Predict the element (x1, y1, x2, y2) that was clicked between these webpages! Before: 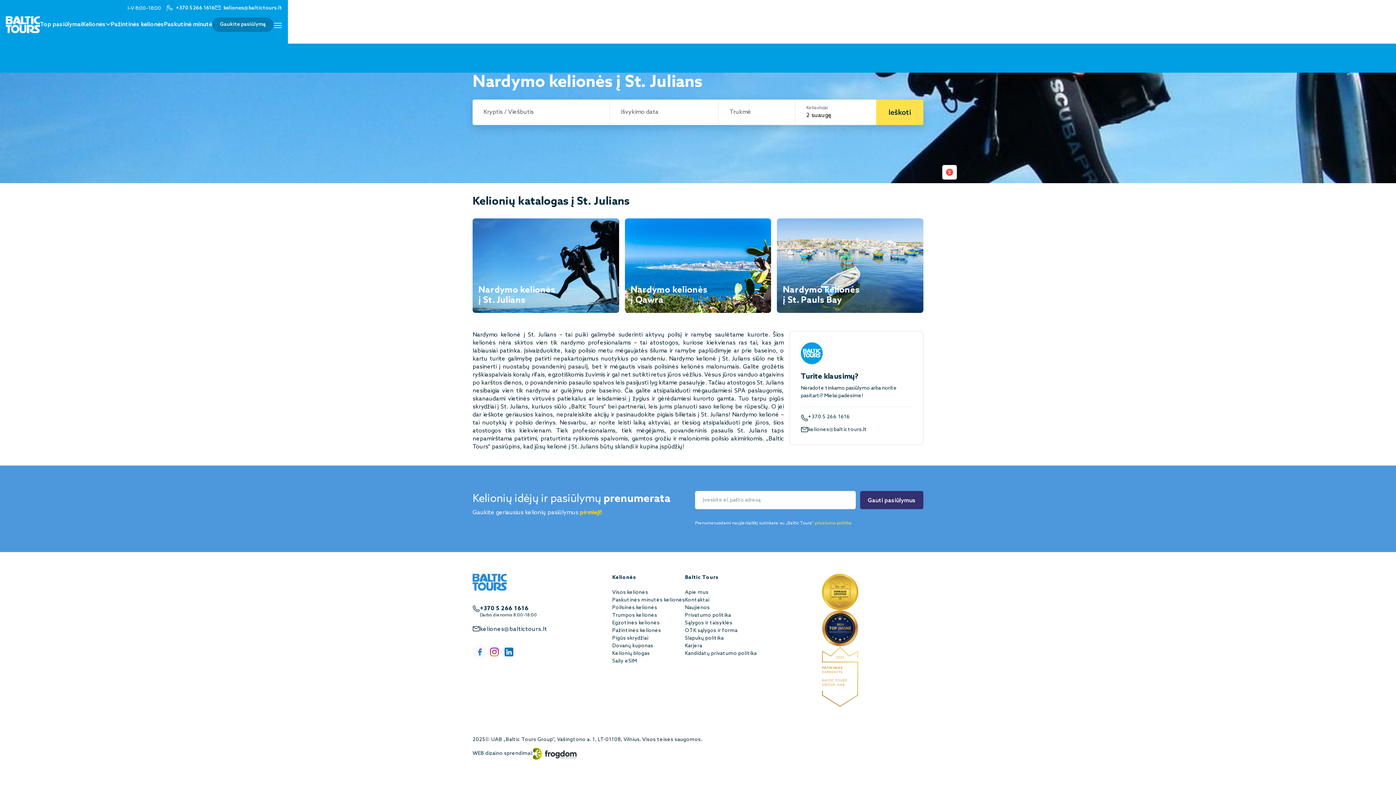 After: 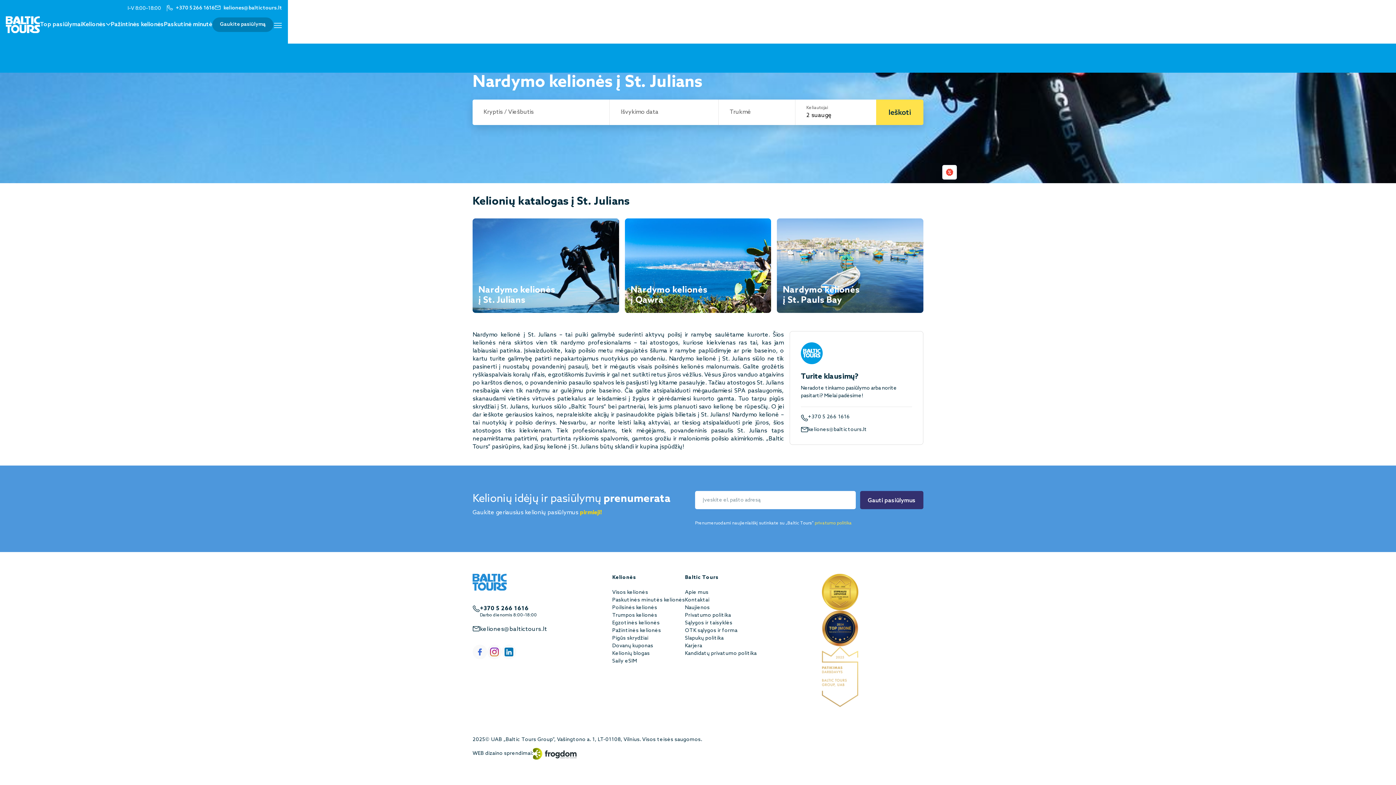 Action: bbox: (533, 748, 576, 759)